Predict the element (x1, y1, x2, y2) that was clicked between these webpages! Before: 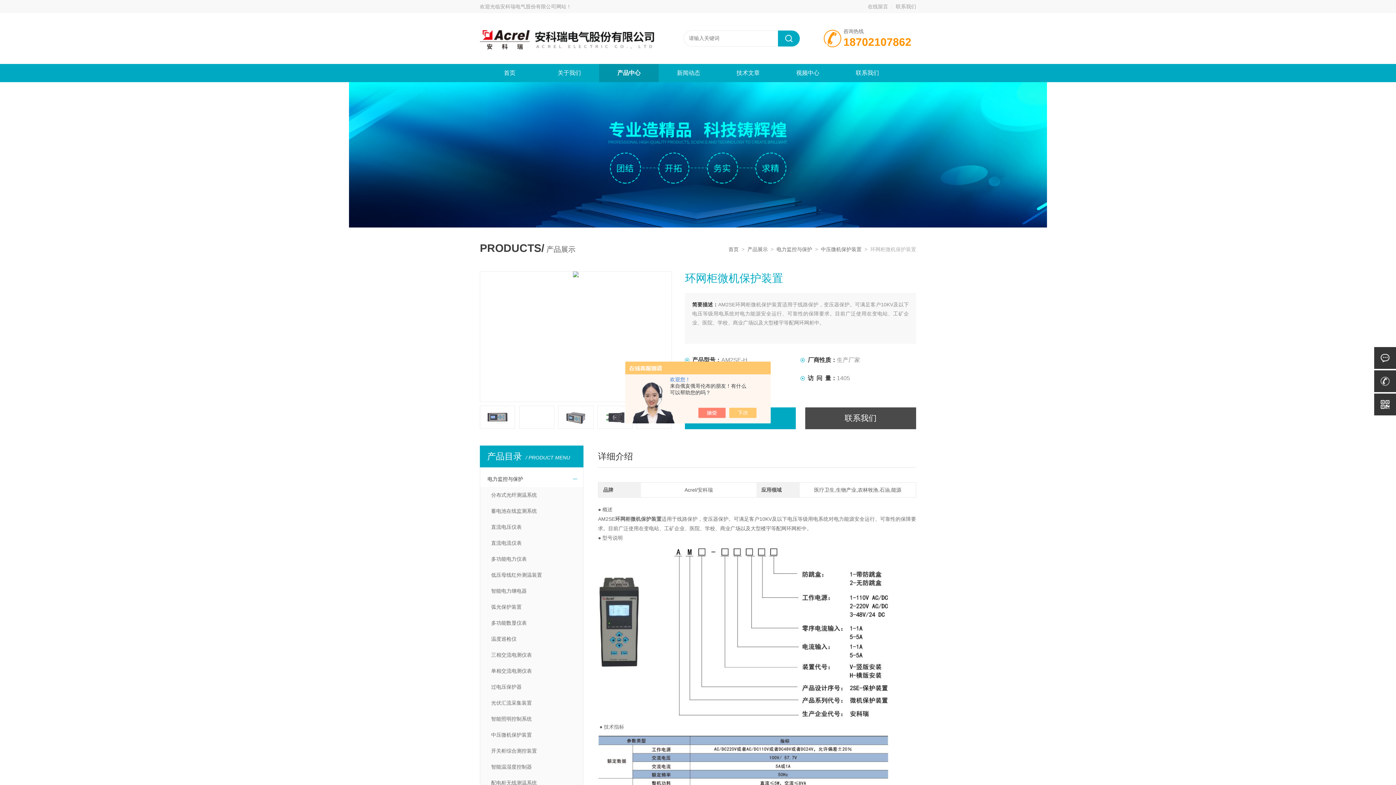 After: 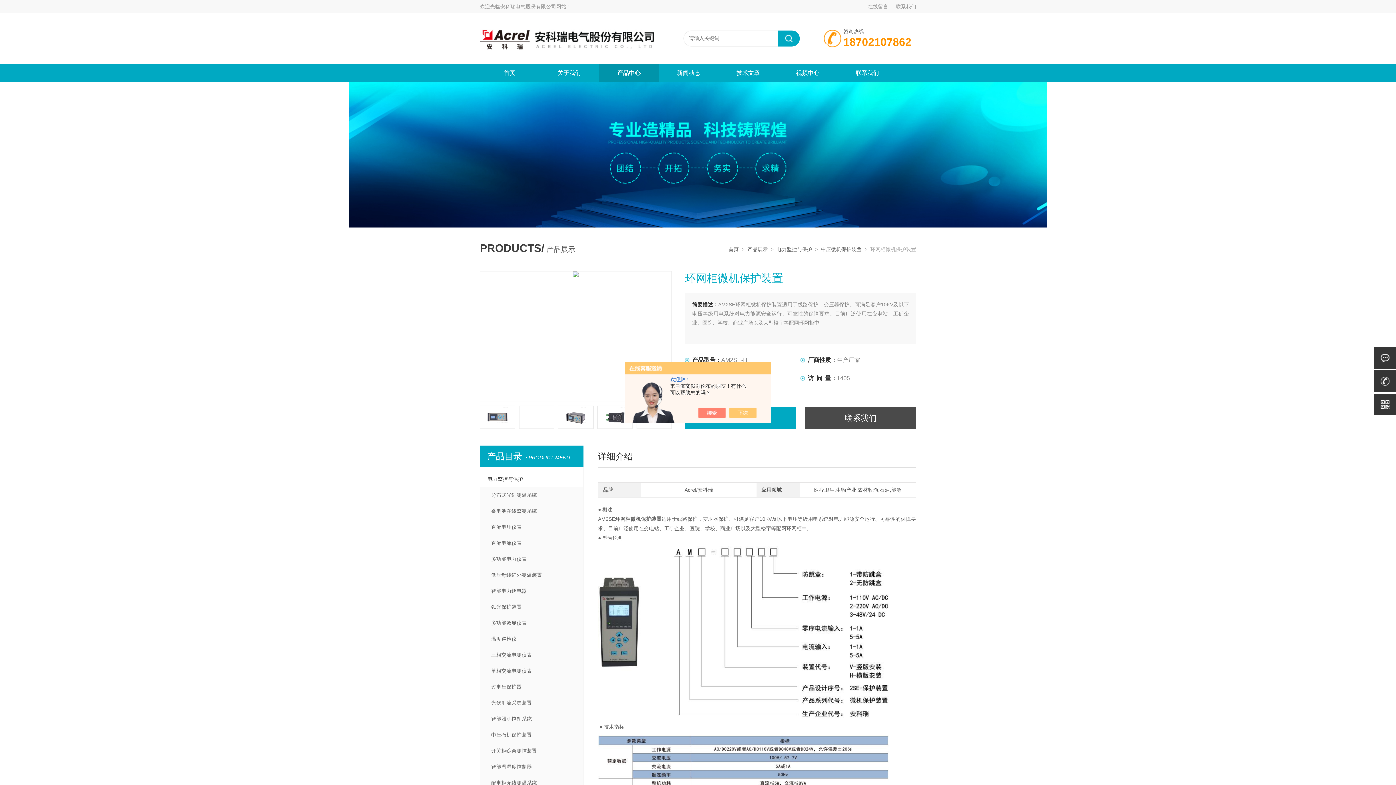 Action: bbox: (705, 408, 733, 418)